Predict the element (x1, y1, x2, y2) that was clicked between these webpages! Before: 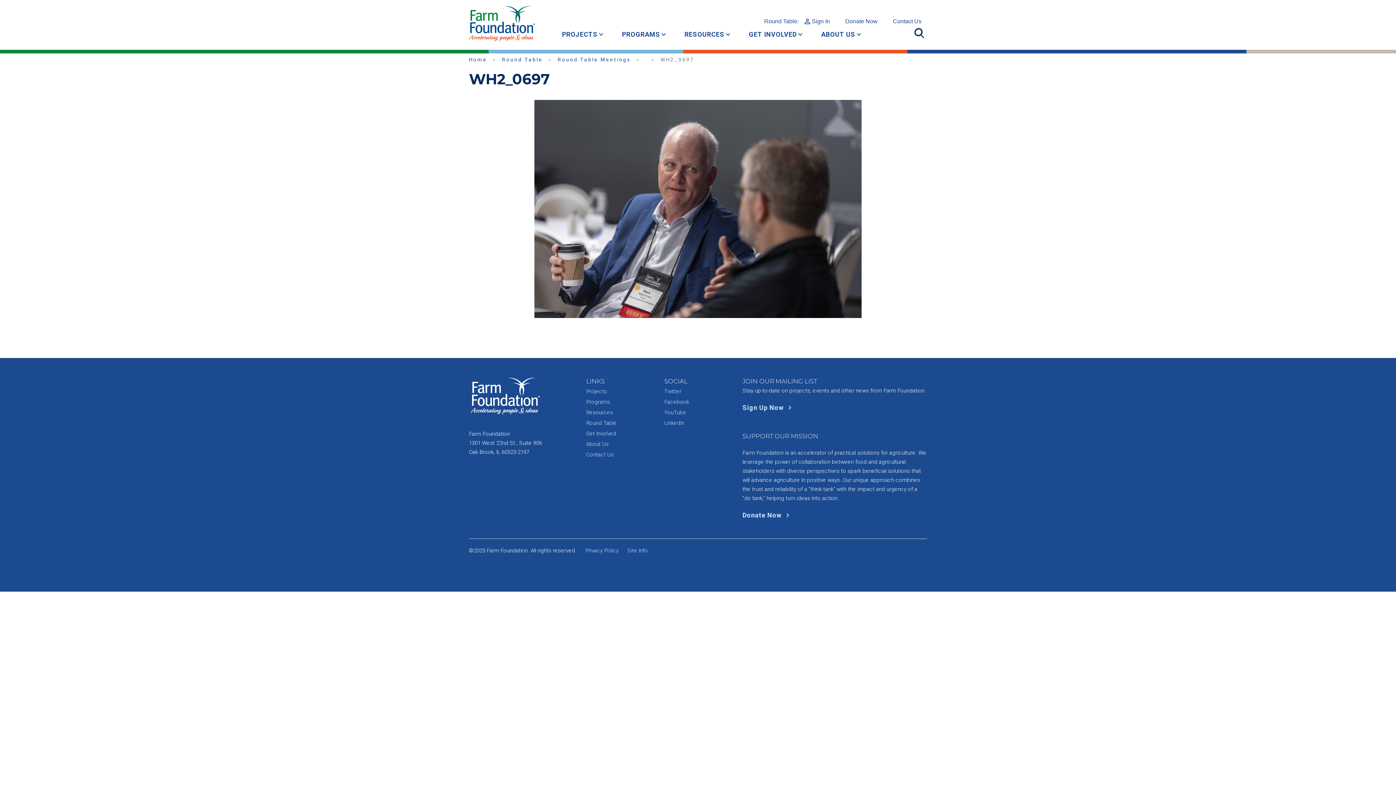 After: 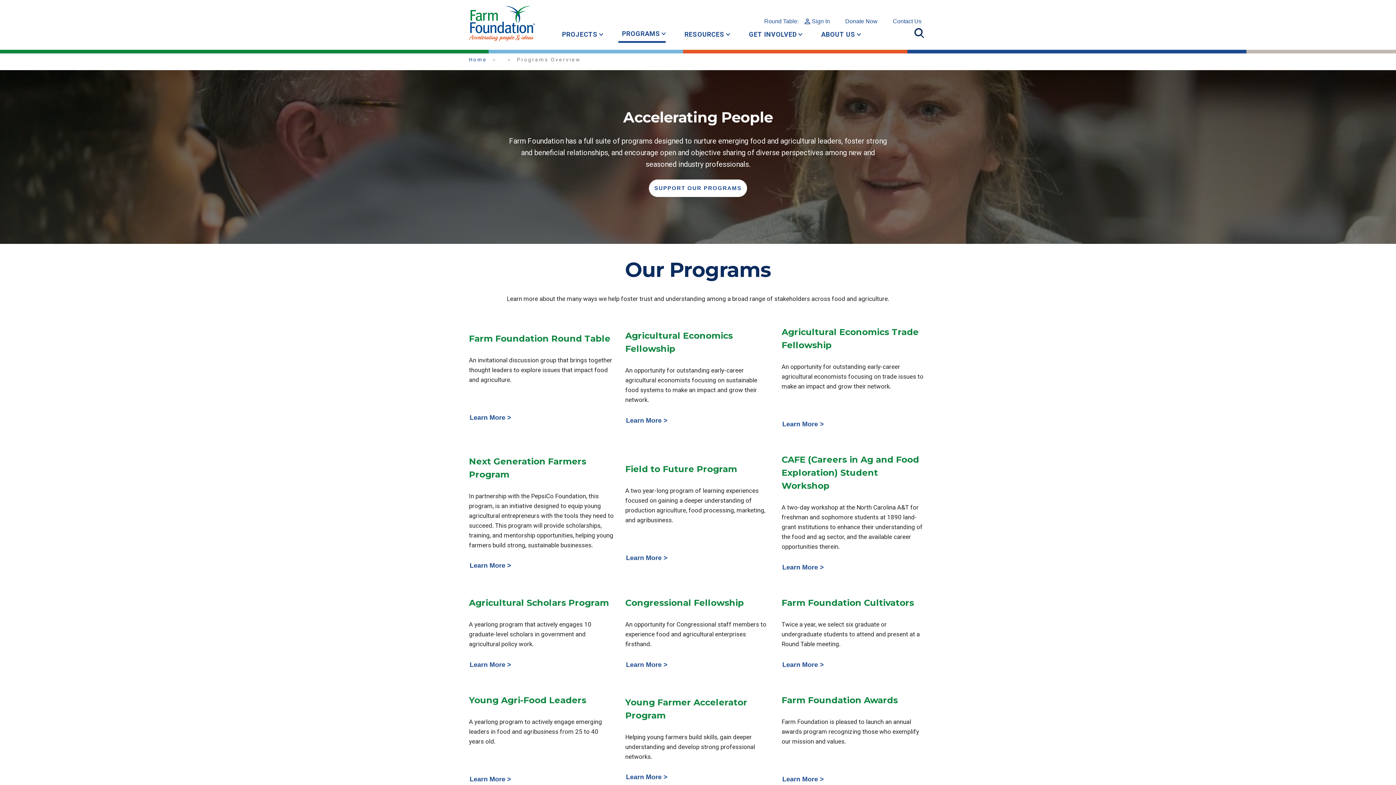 Action: label: Programs bbox: (586, 398, 610, 405)